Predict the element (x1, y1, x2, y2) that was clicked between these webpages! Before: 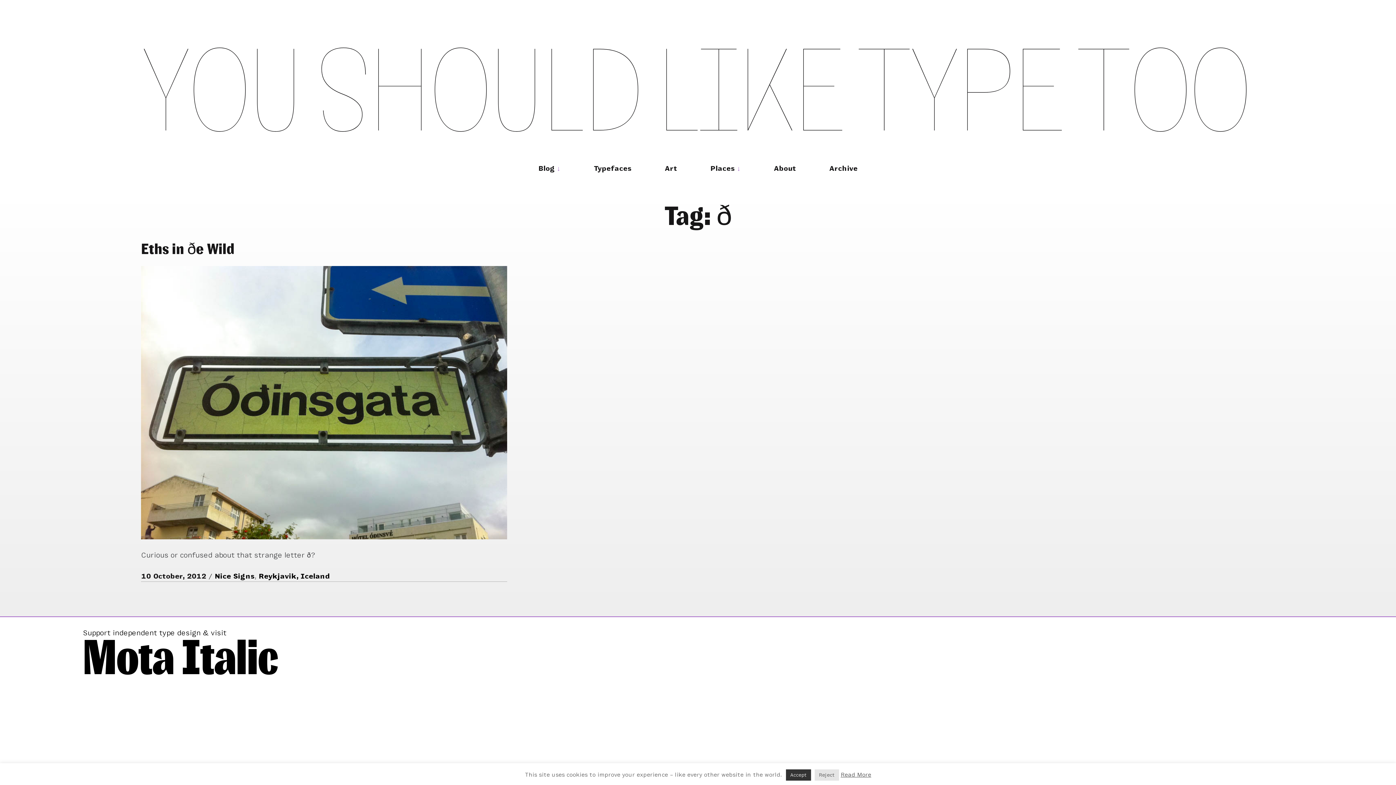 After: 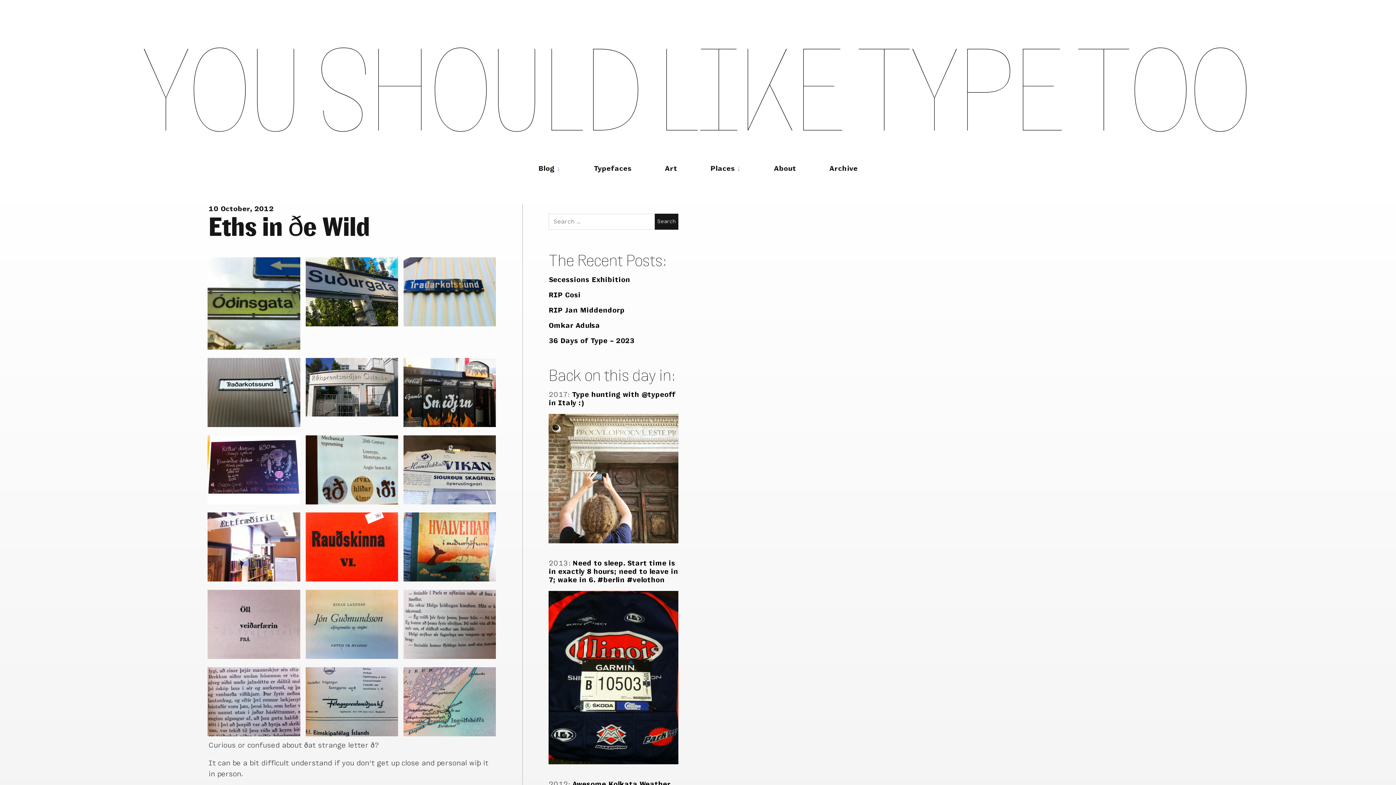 Action: label: Eths in ðe Wild bbox: (141, 242, 507, 255)